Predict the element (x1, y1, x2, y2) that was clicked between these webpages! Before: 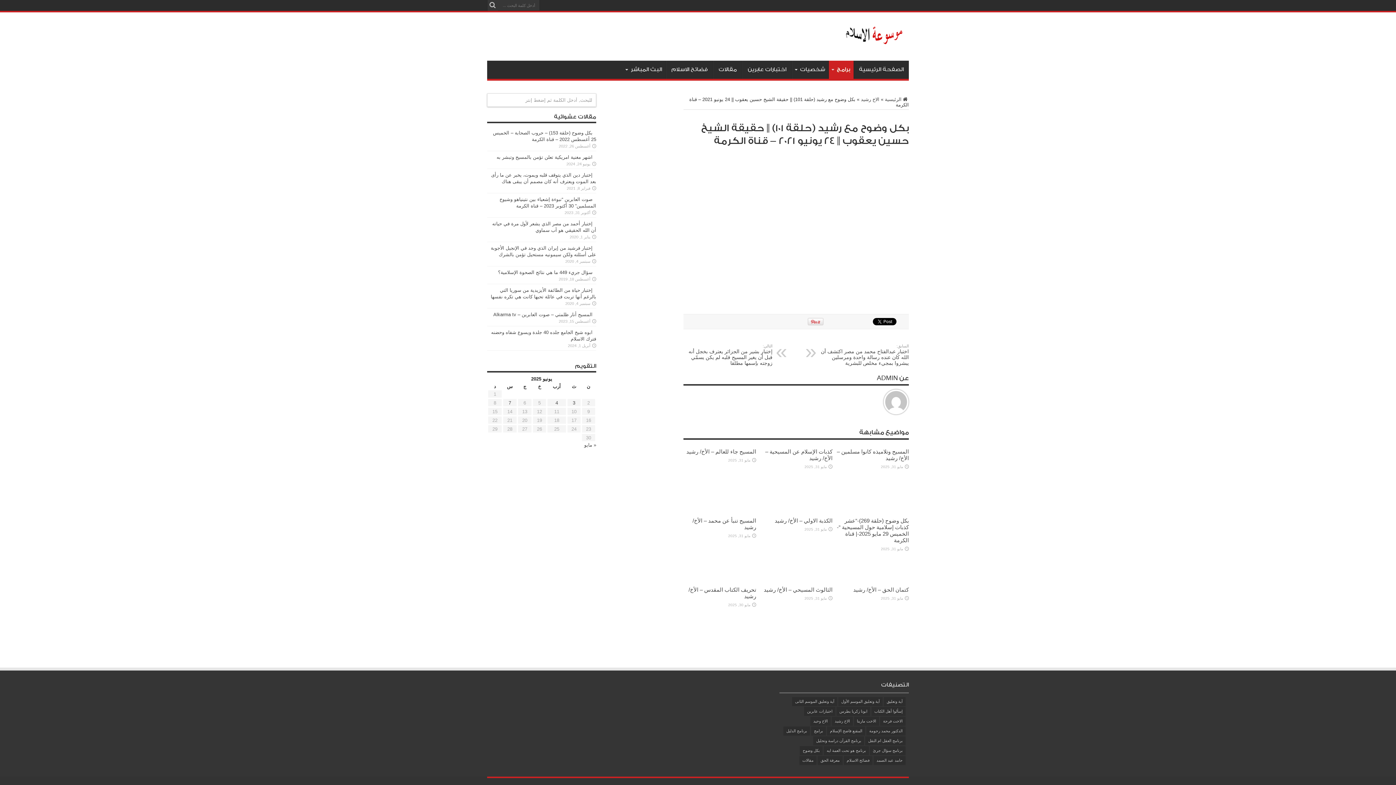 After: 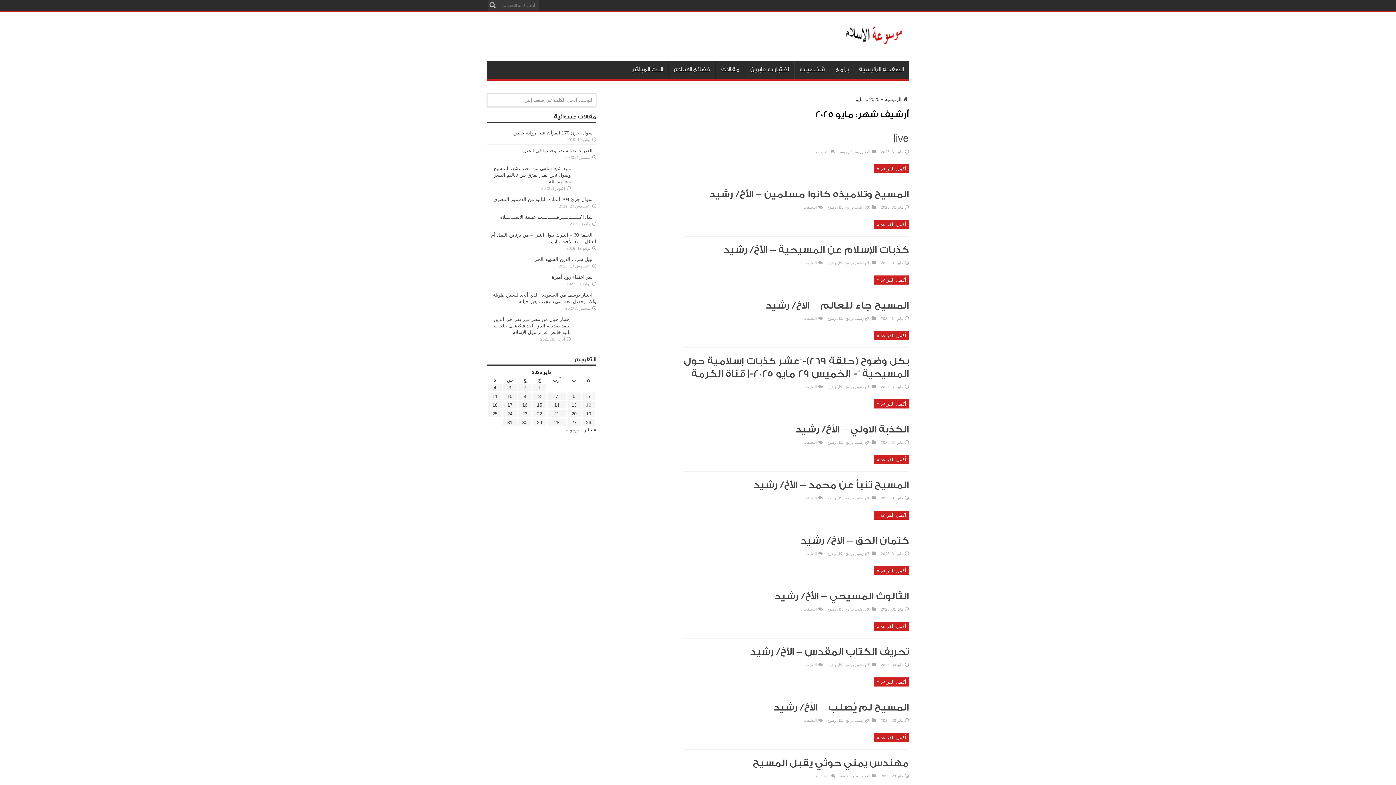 Action: label: « مايو bbox: (584, 442, 596, 448)